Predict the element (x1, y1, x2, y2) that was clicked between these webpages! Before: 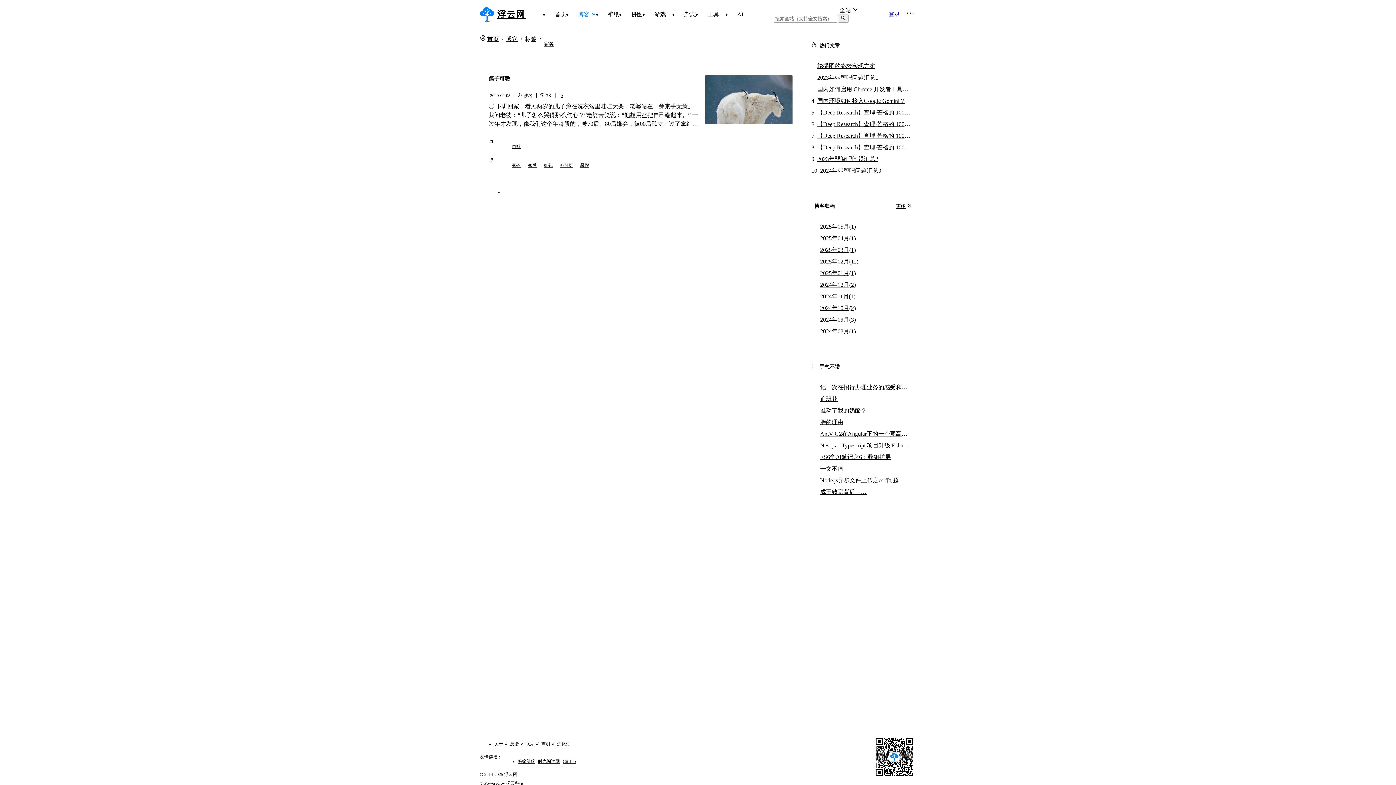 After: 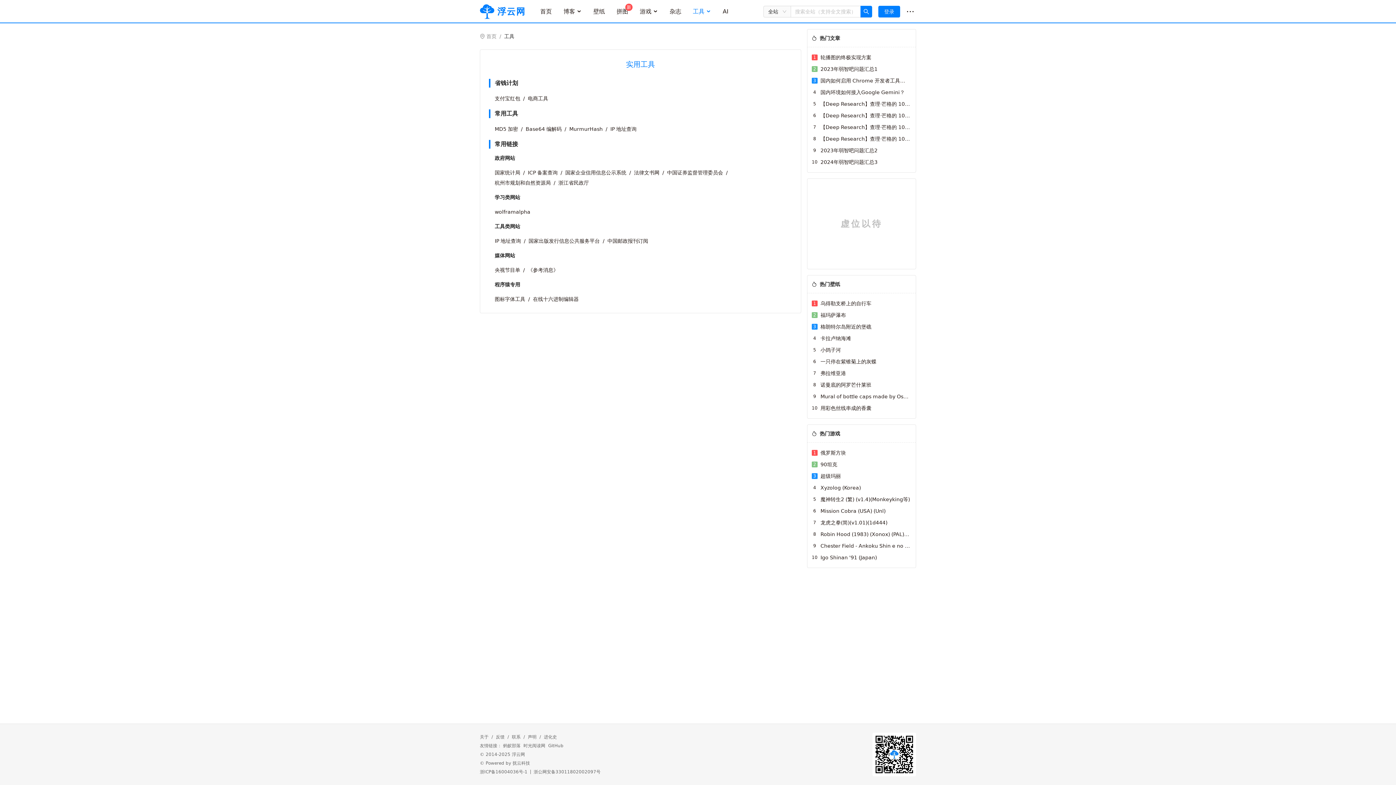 Action: label: 工具 bbox: (701, 2, 731, 26)